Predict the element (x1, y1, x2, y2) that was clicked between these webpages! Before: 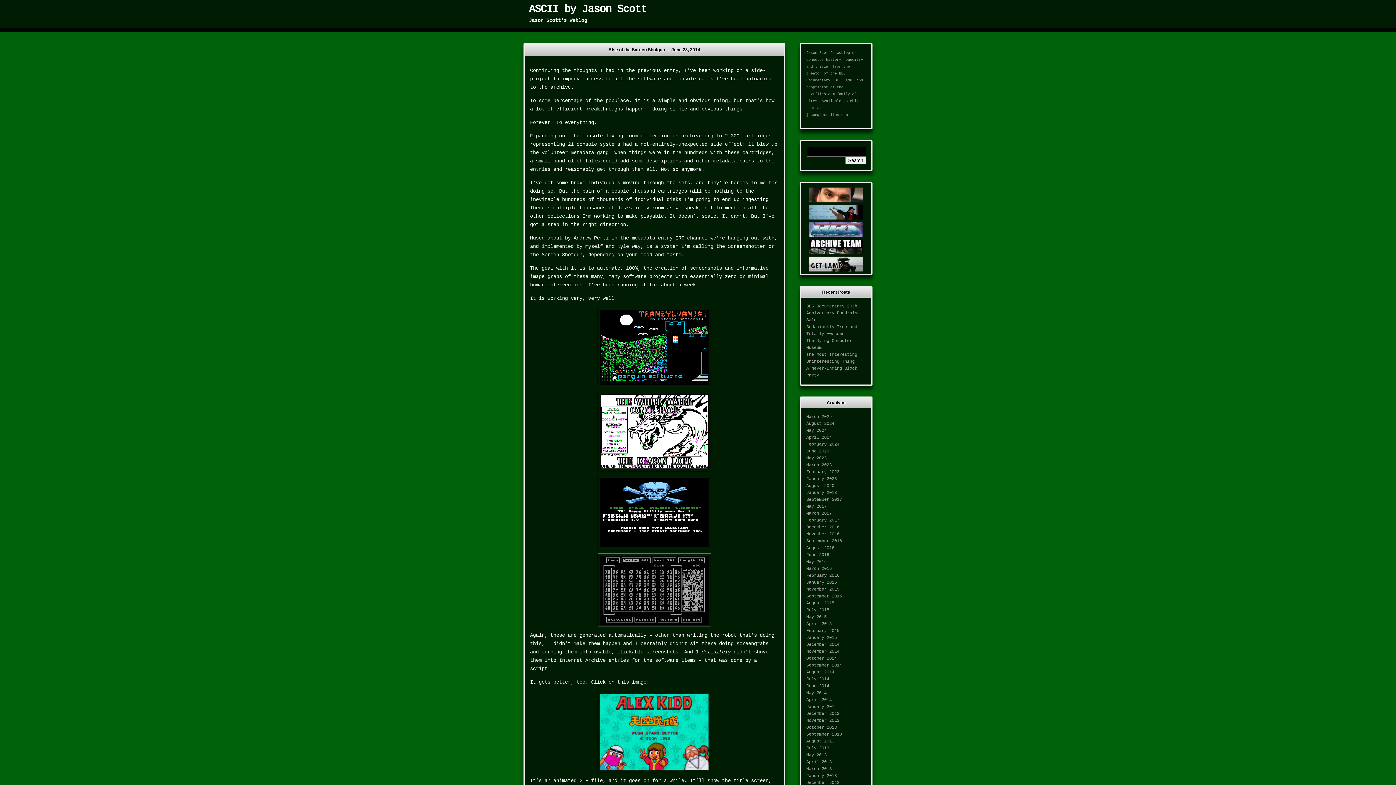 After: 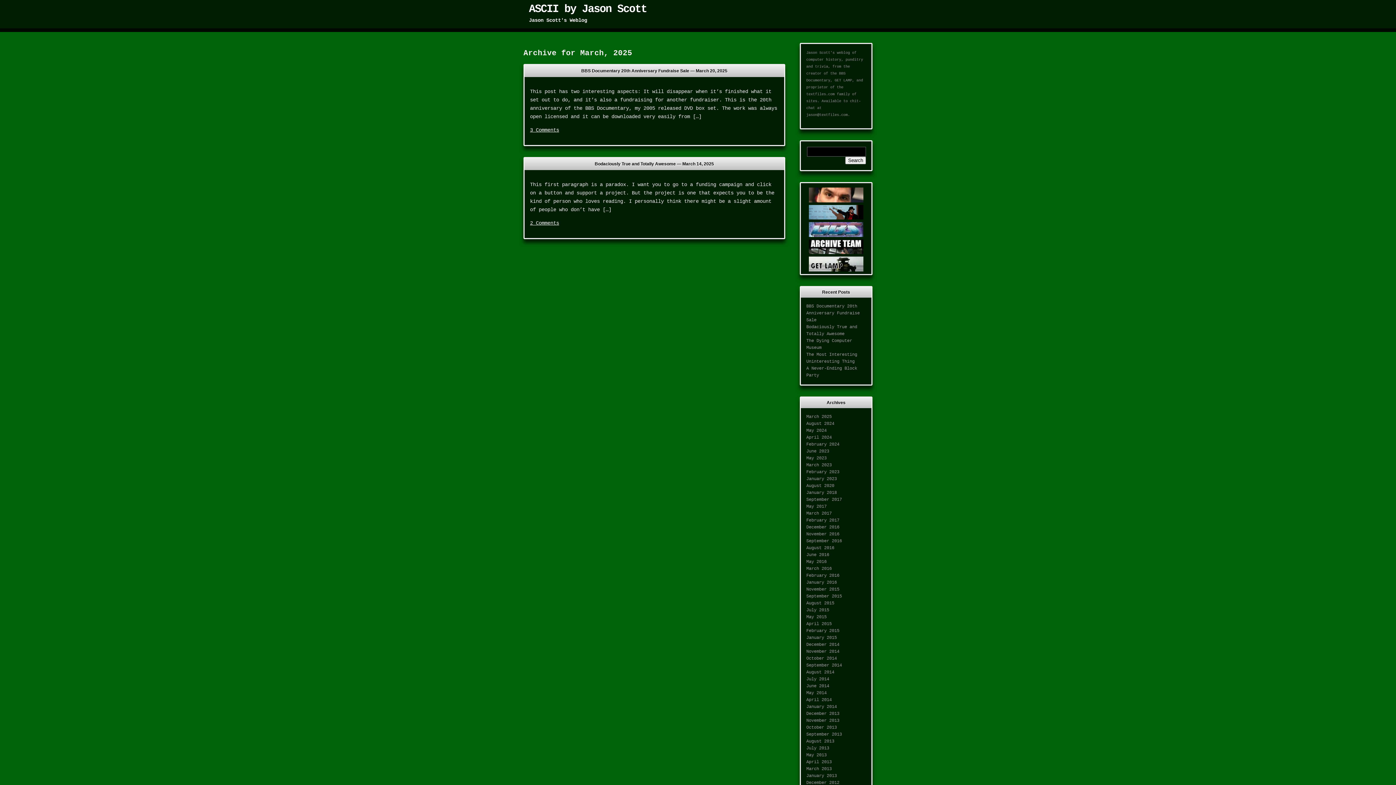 Action: label: March 2025 bbox: (806, 414, 832, 419)